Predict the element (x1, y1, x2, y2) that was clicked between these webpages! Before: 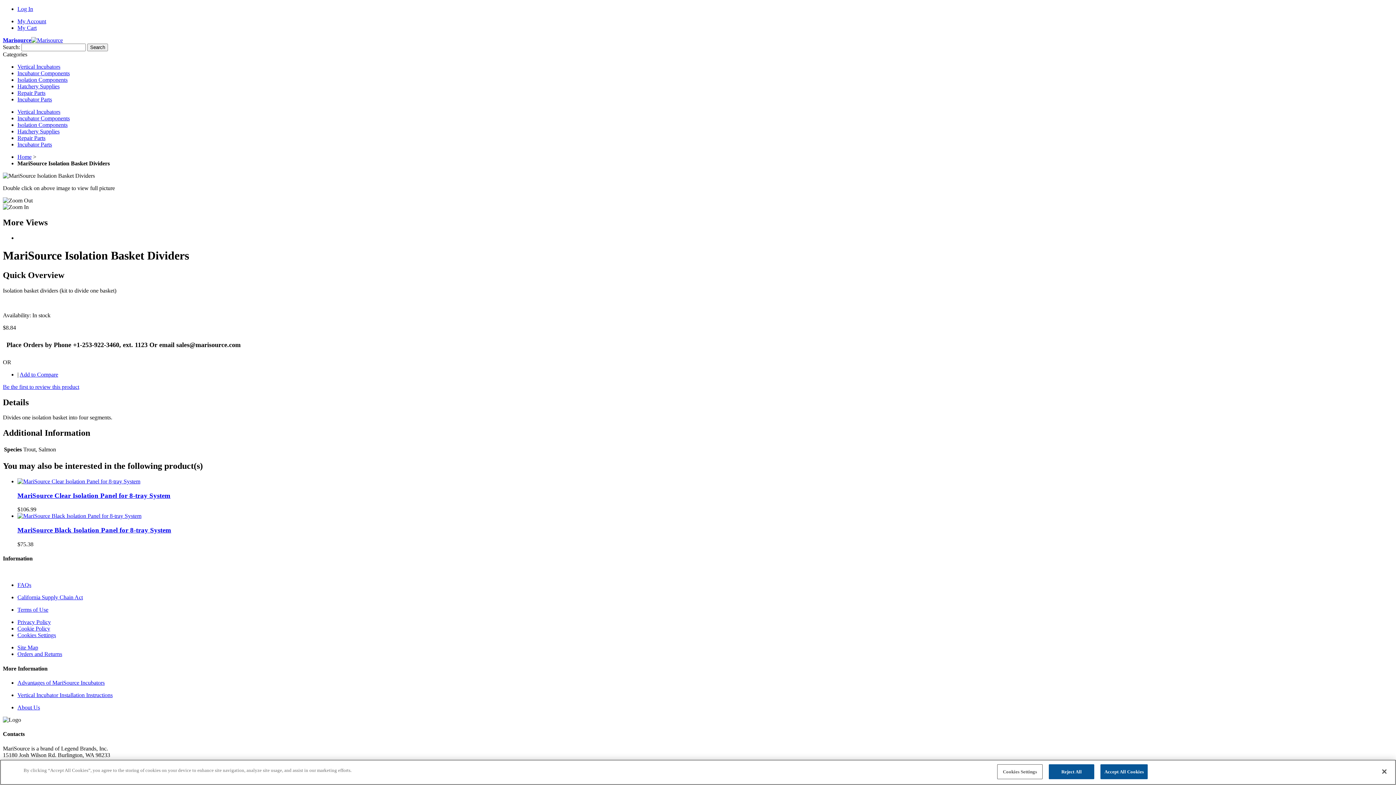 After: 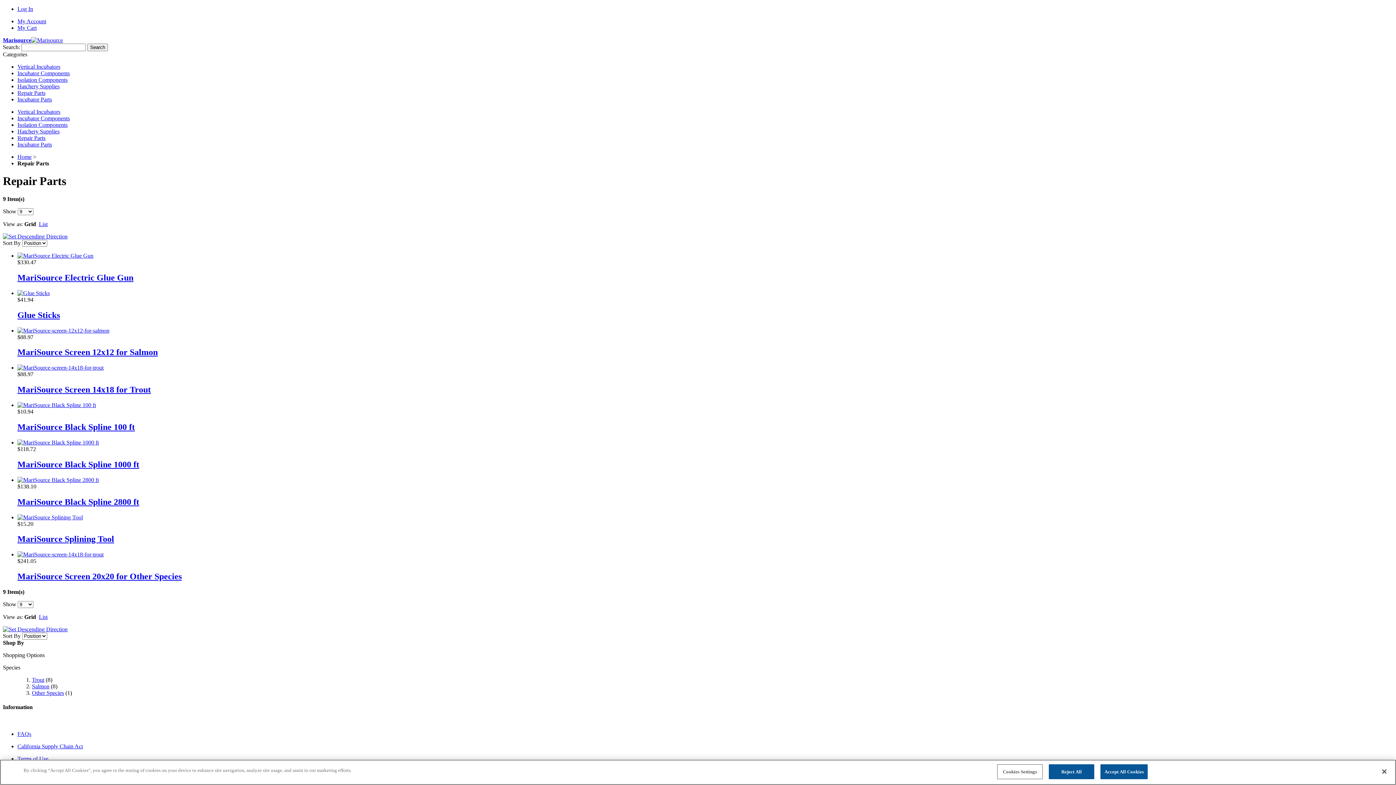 Action: label: Repair Parts bbox: (17, 89, 45, 96)